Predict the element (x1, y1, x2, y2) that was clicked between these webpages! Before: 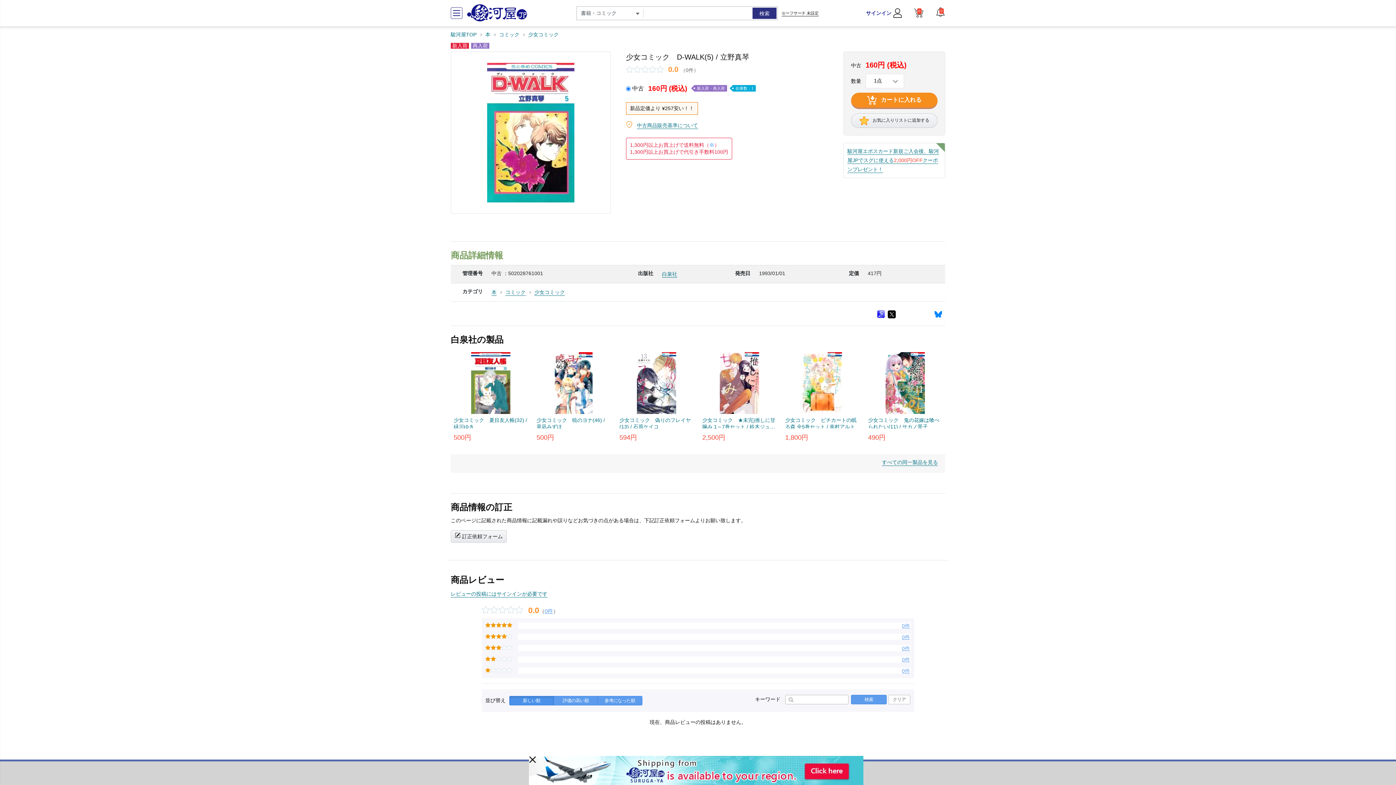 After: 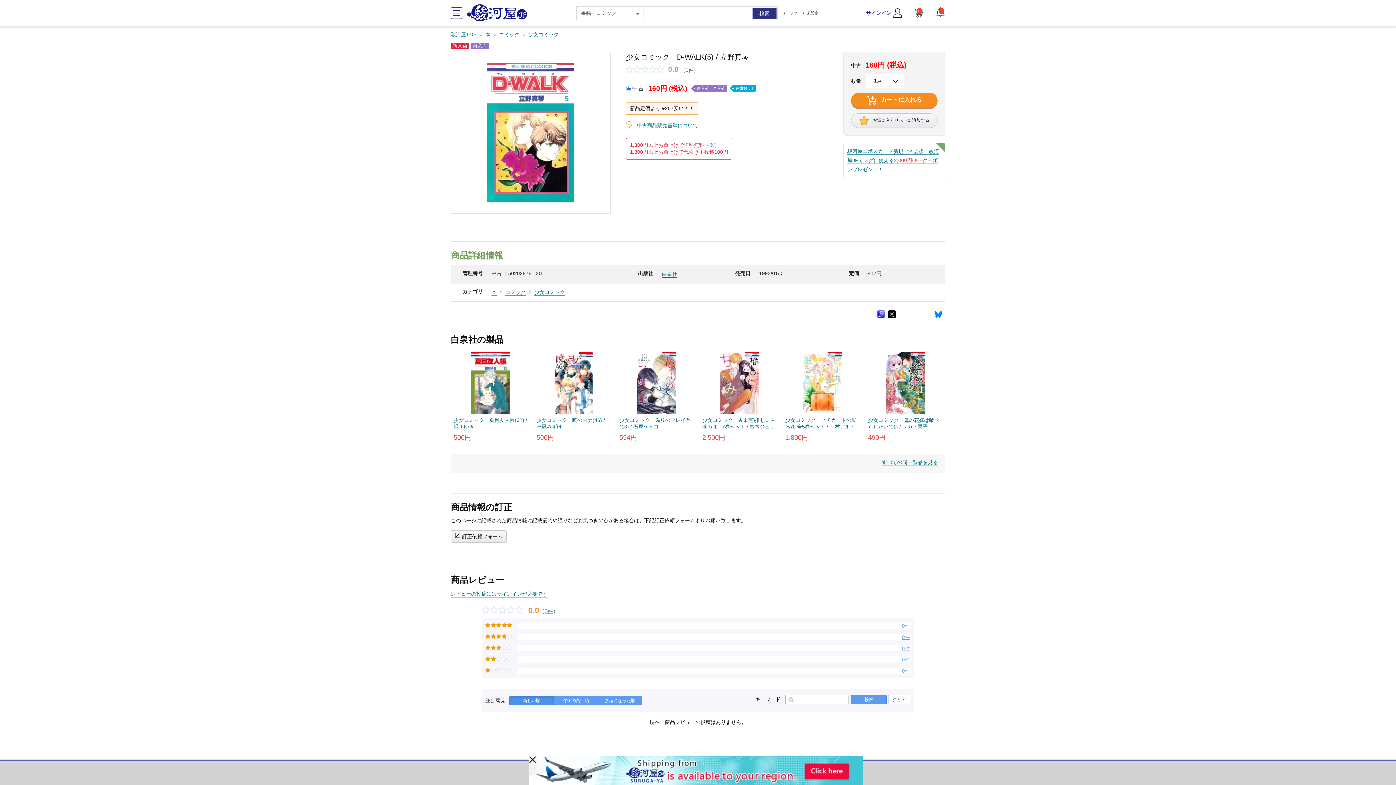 Action: bbox: (898, 310, 935, 320)